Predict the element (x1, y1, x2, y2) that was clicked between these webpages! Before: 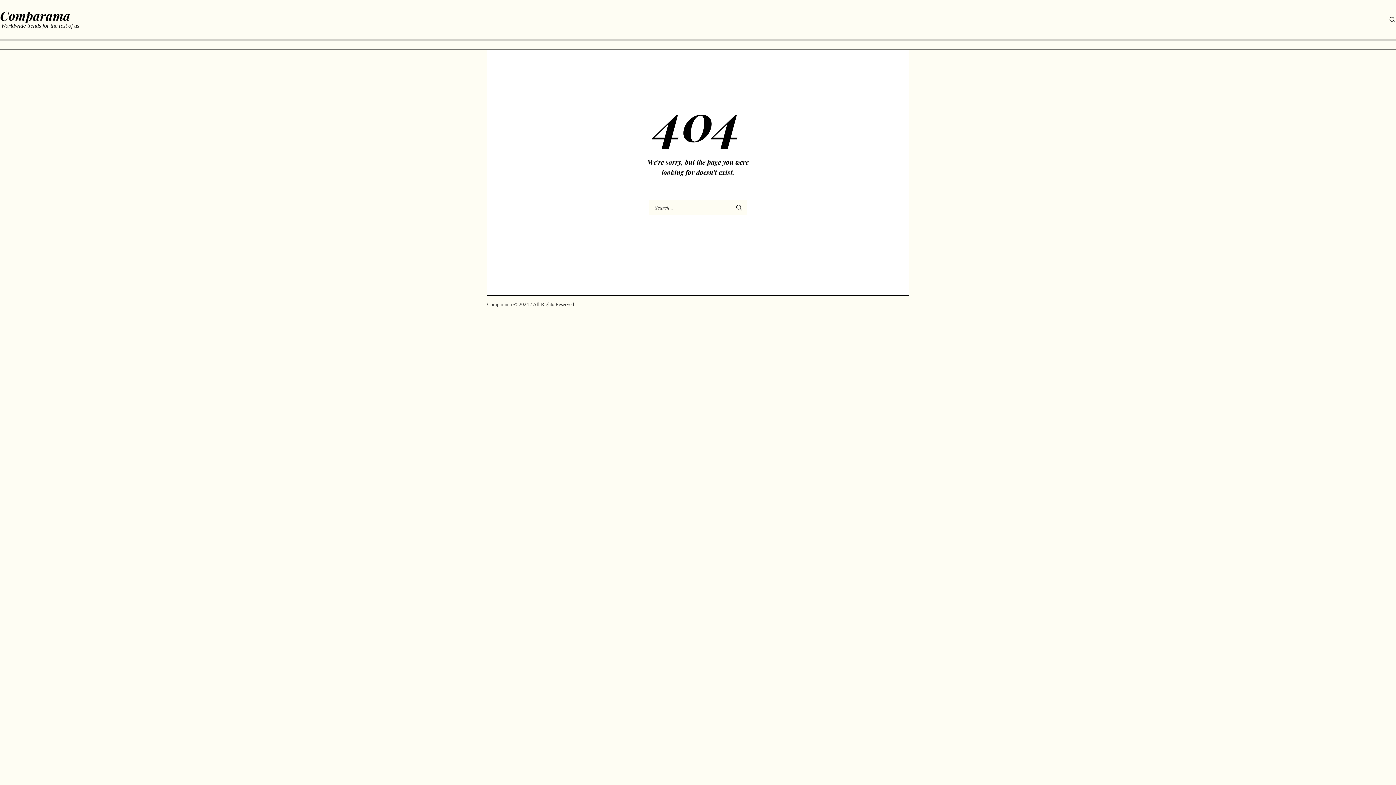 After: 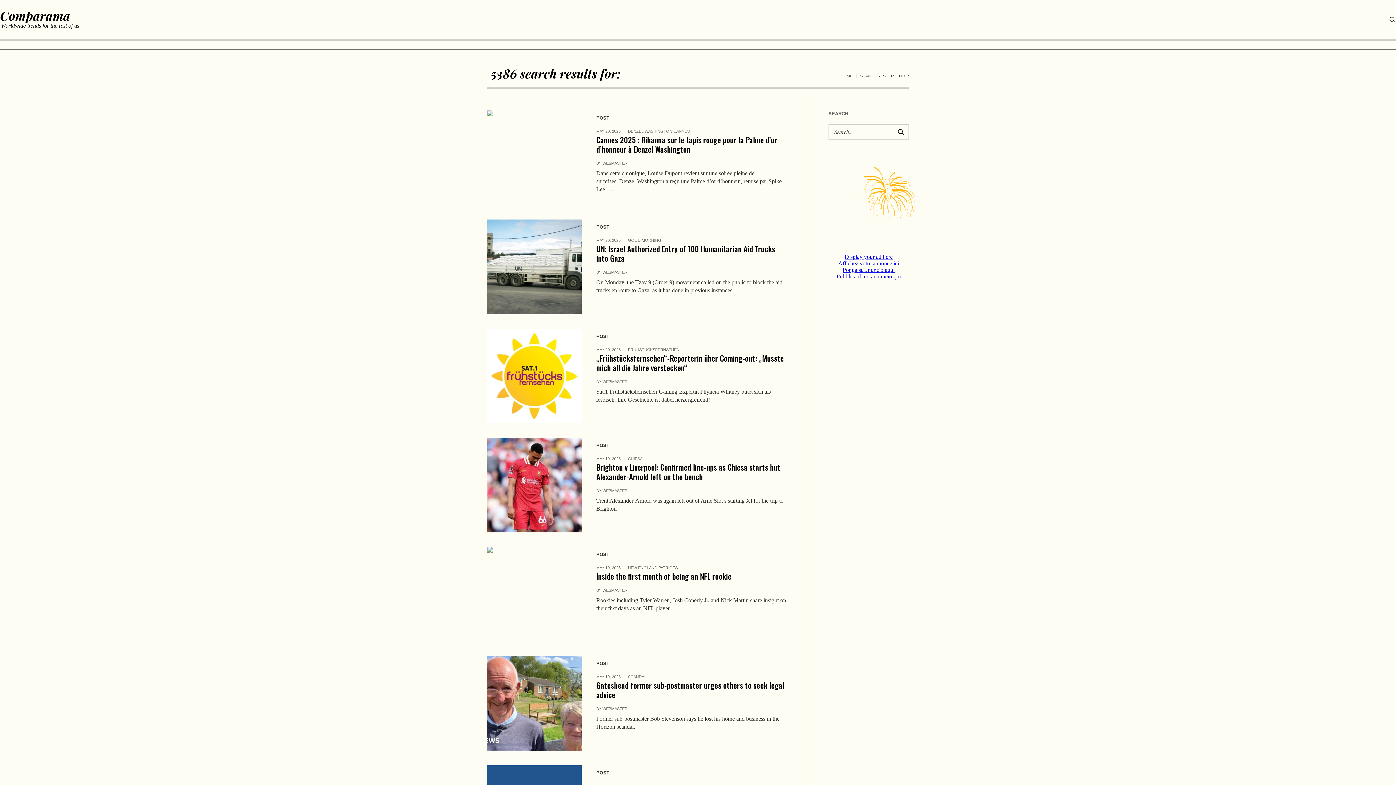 Action: bbox: (731, 200, 747, 215)